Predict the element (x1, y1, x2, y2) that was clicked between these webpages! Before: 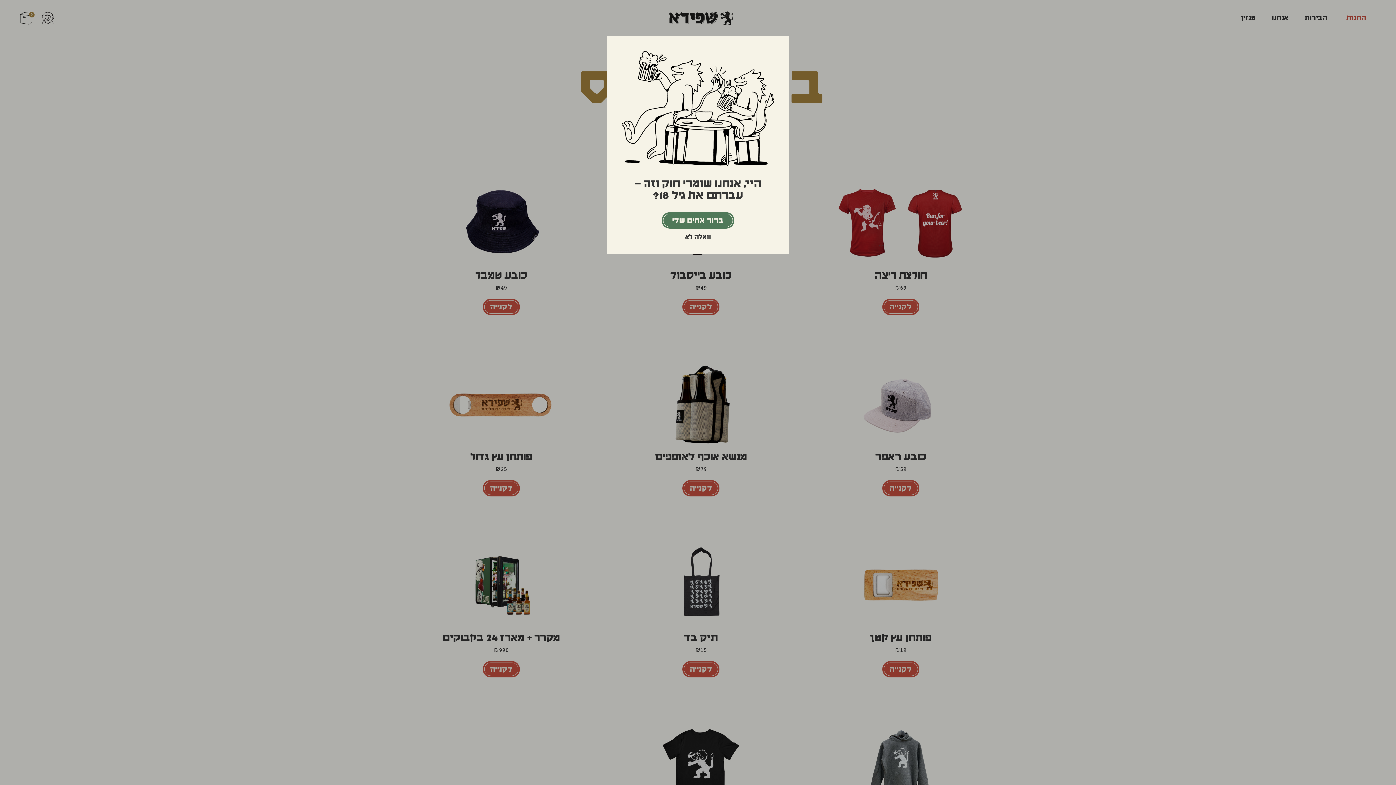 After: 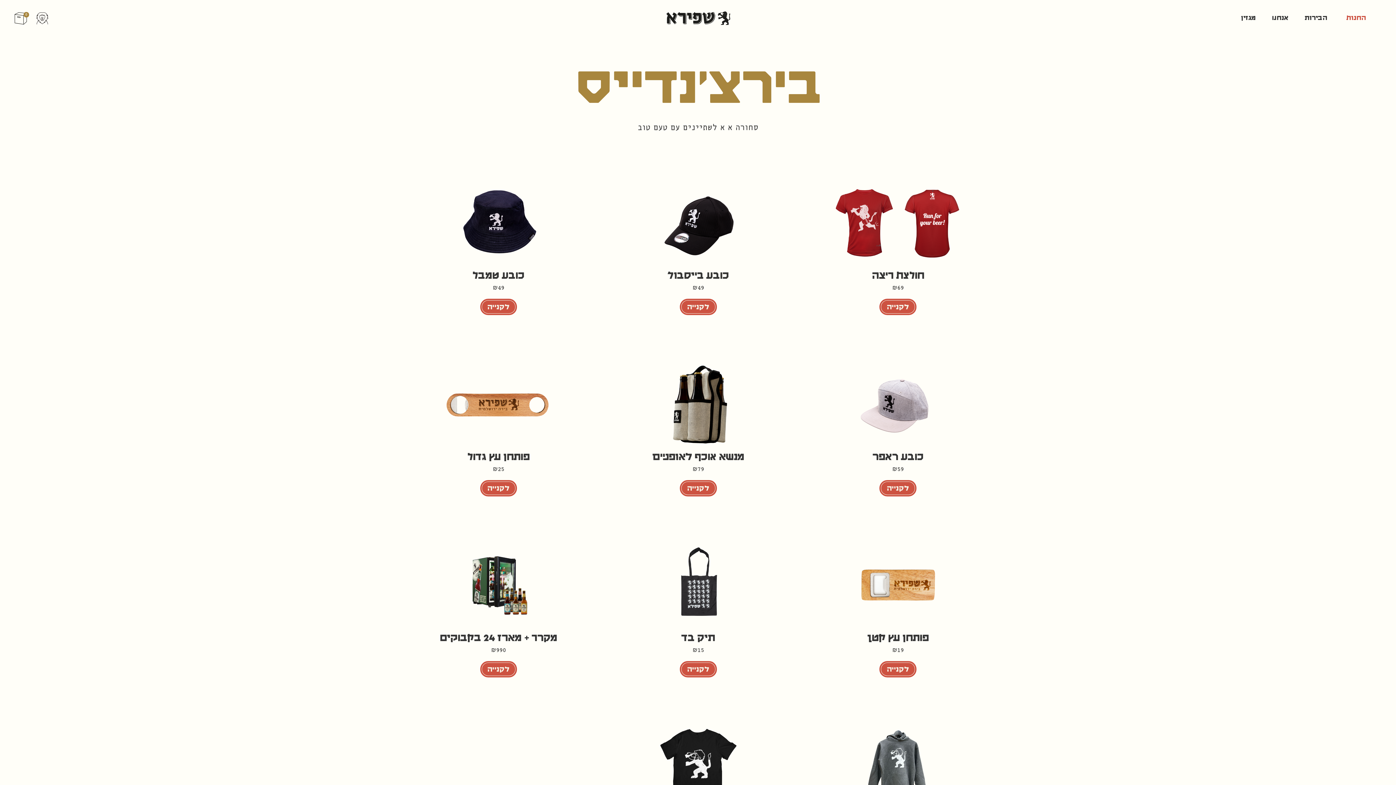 Action: label: ברור אחים שלי bbox: (661, 212, 734, 228)